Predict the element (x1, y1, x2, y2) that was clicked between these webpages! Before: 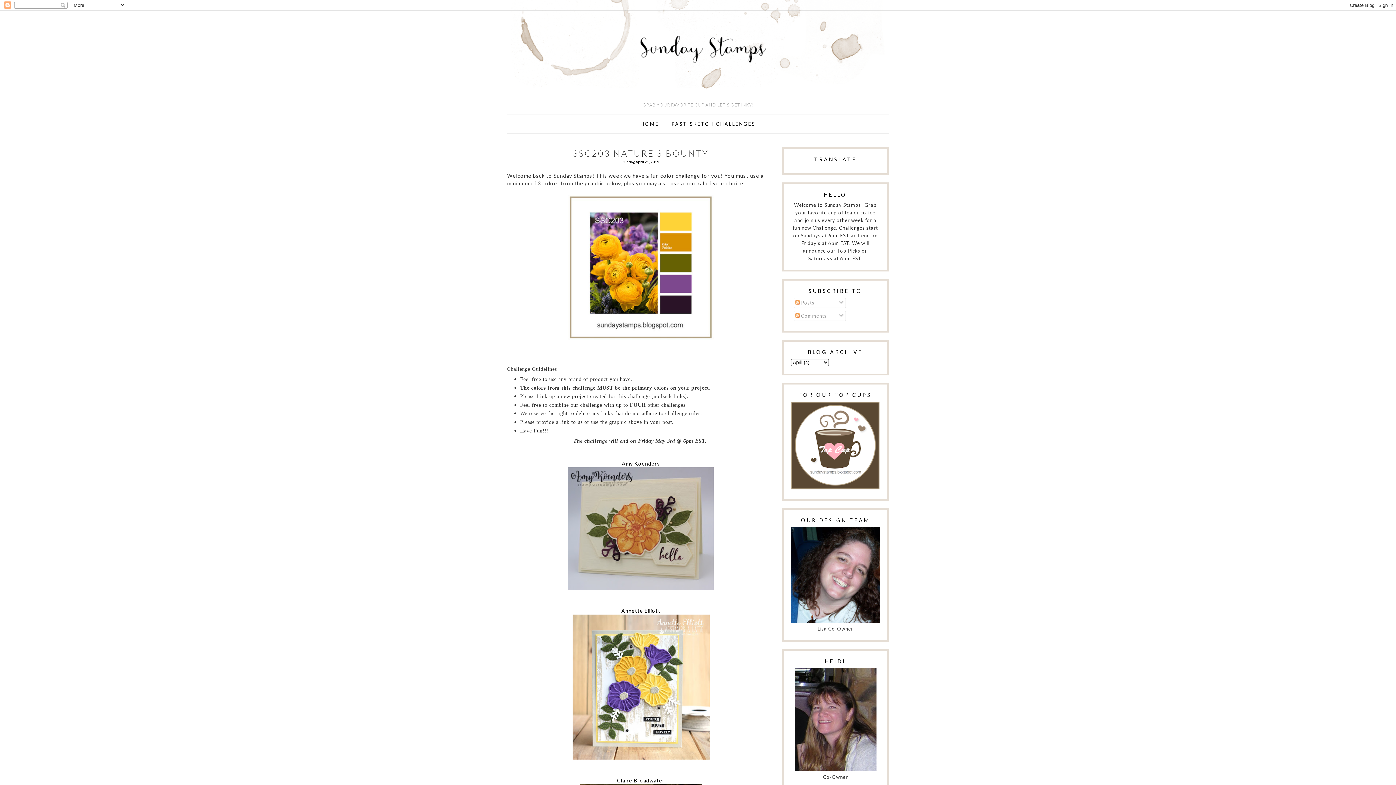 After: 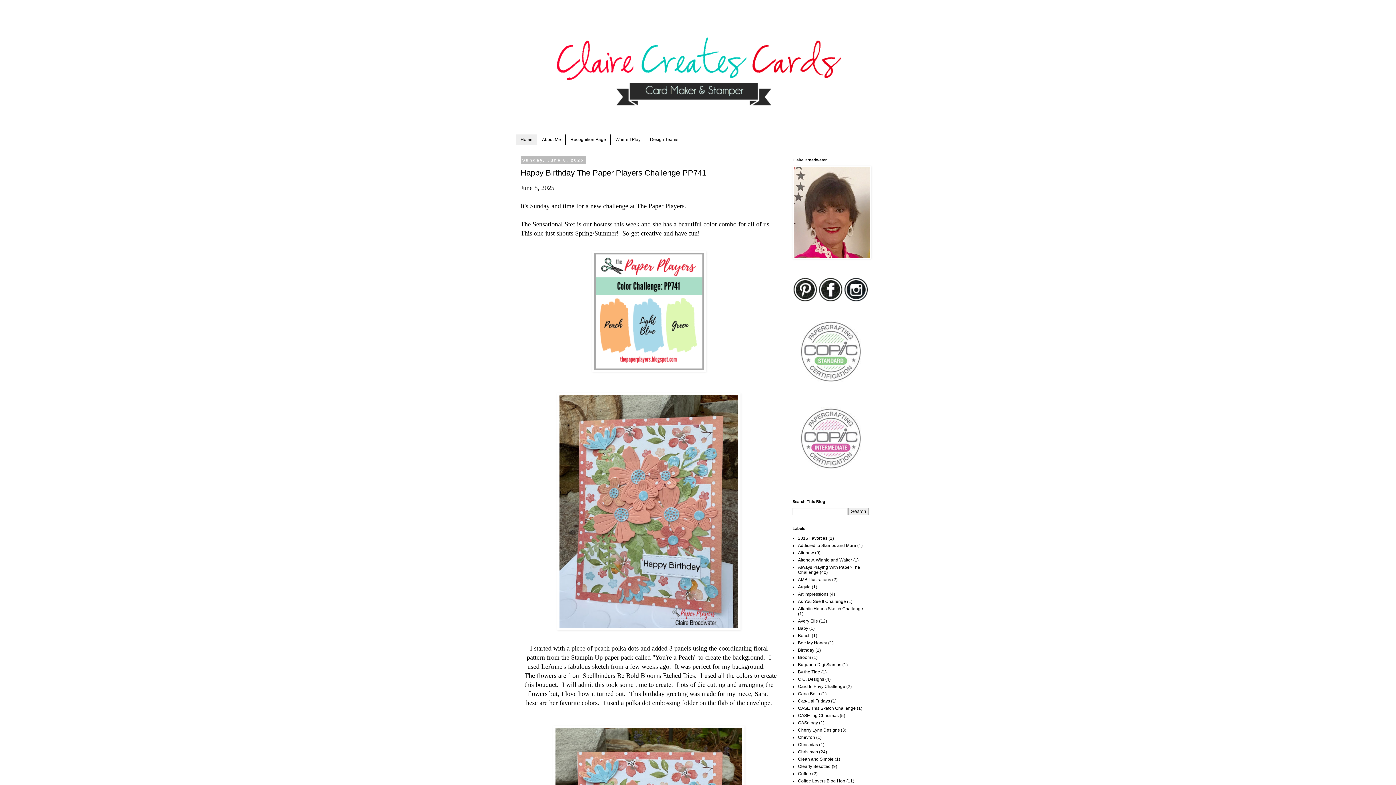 Action: bbox: (617, 777, 664, 783) label: Claire Broadwater